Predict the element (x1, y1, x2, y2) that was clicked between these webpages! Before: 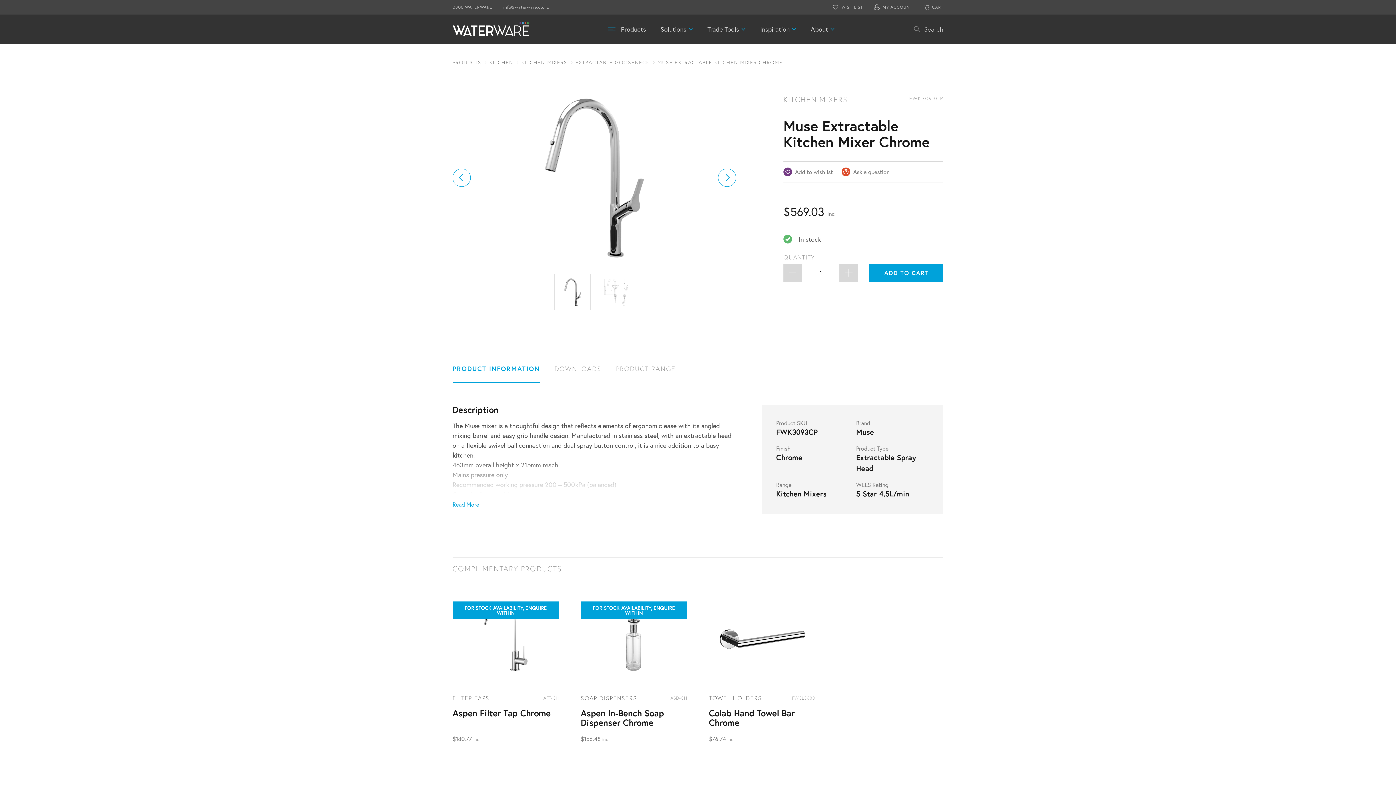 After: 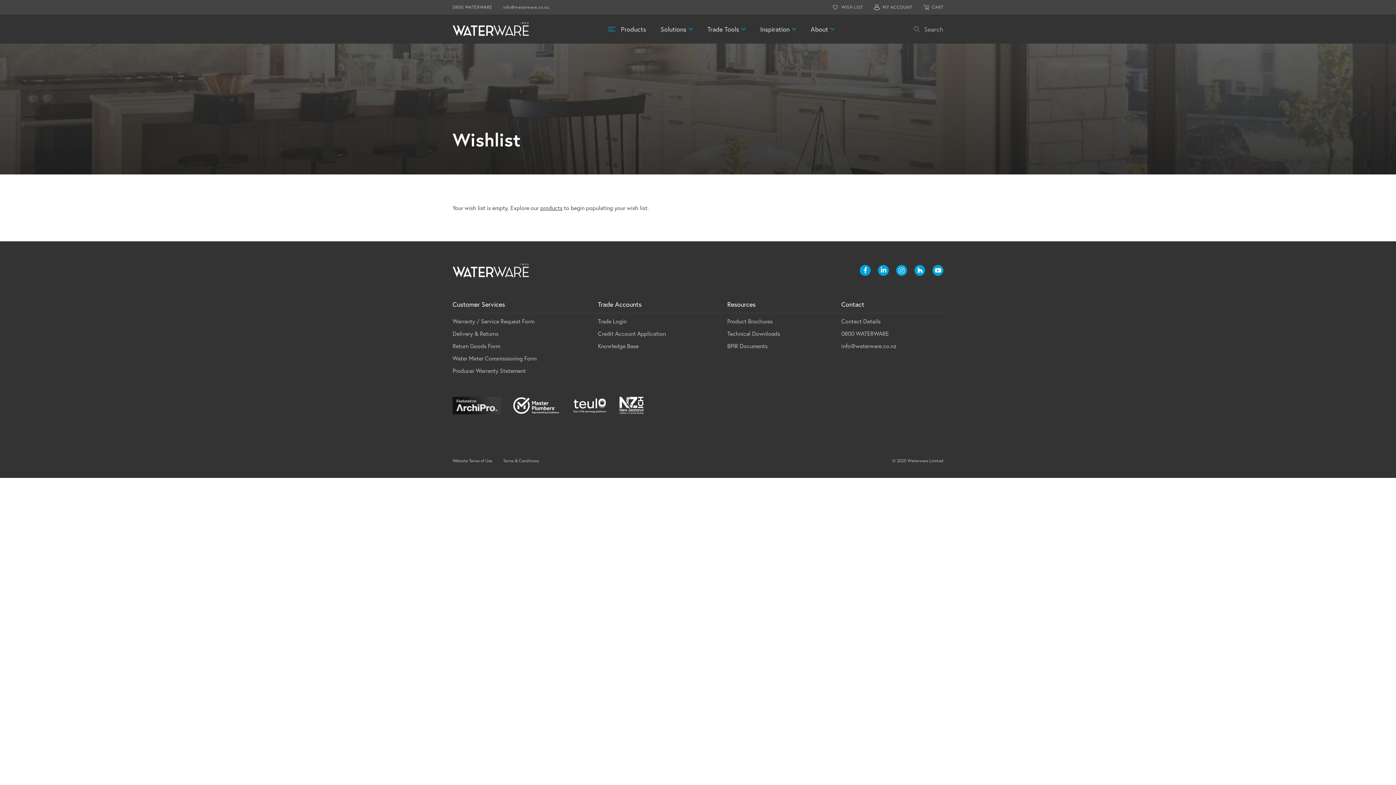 Action: label: WISH LIST bbox: (832, 3, 863, 10)